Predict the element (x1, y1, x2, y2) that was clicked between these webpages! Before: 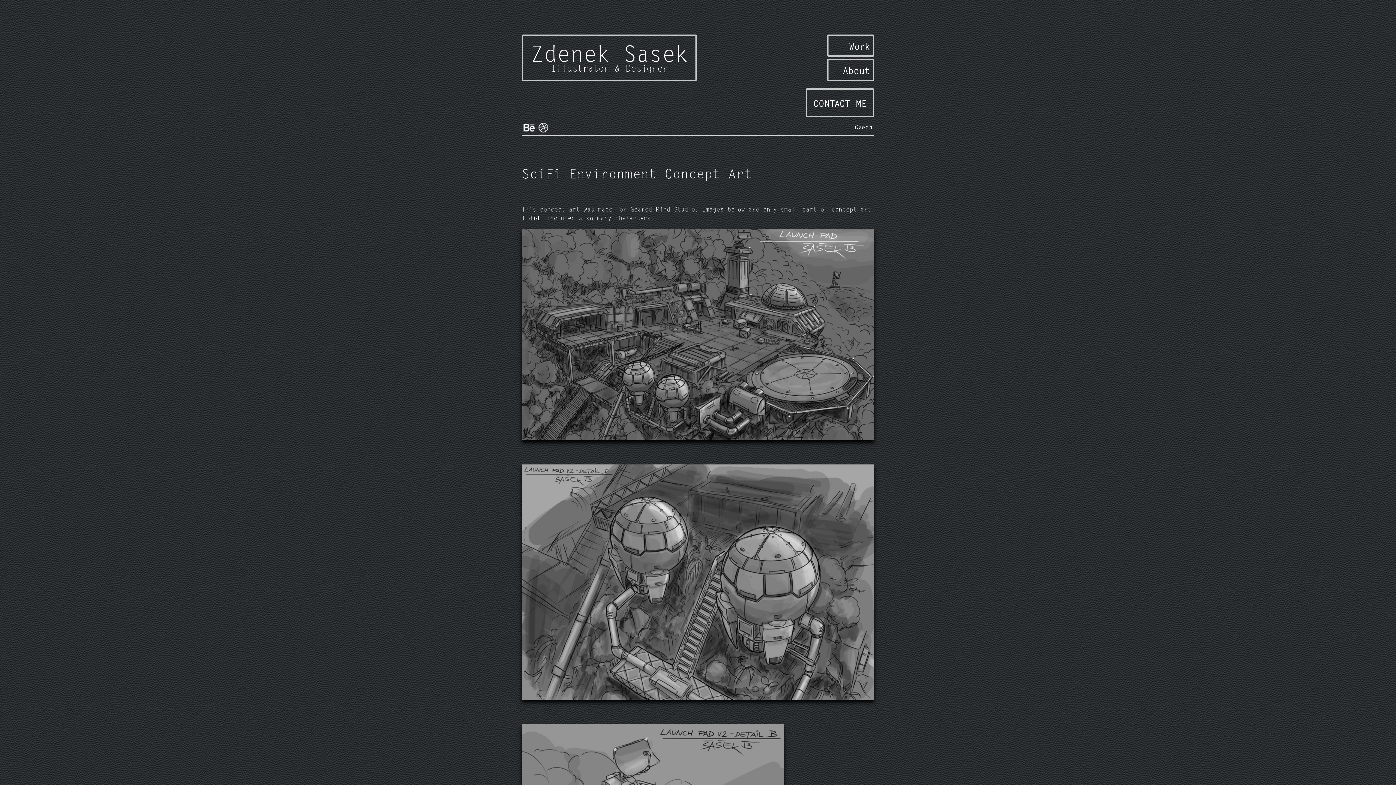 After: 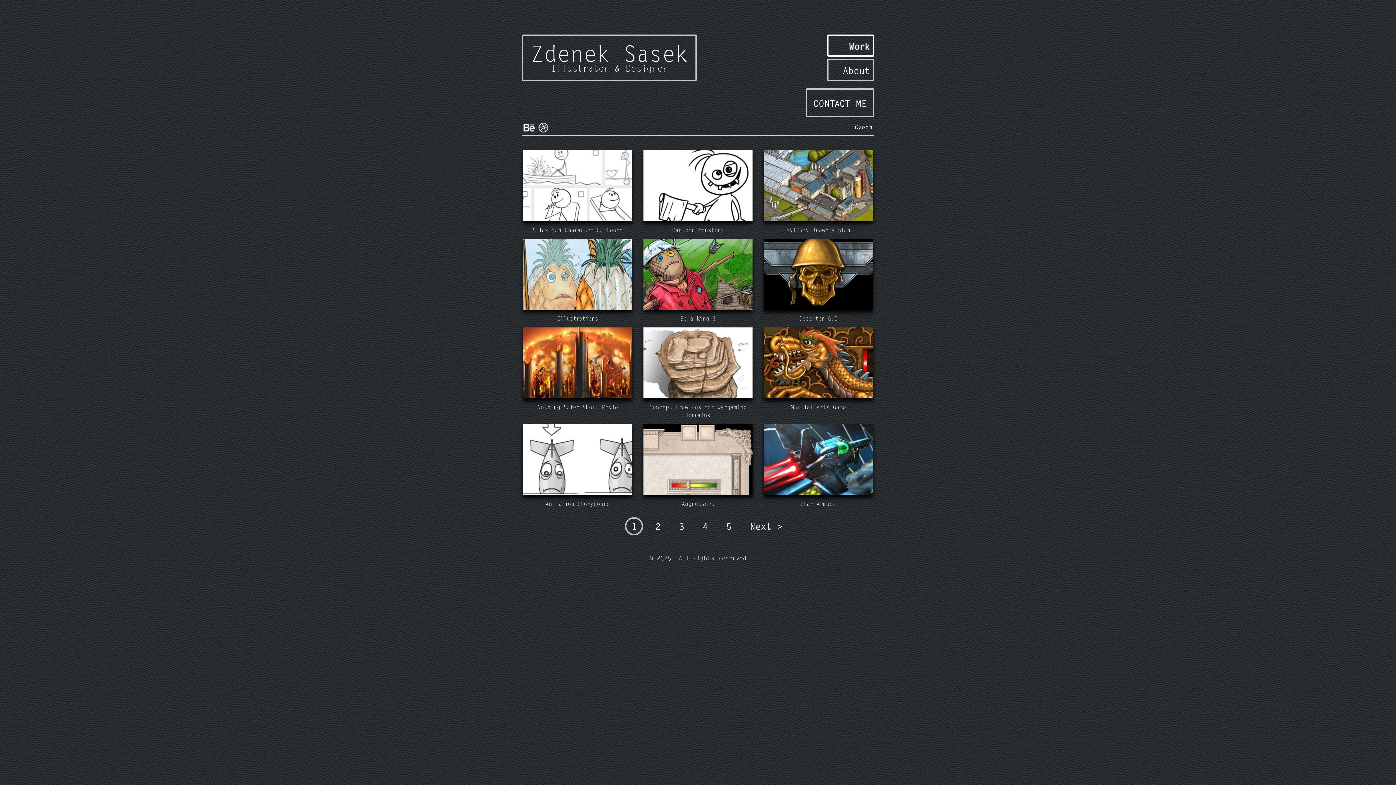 Action: label: Work bbox: (827, 34, 874, 56)